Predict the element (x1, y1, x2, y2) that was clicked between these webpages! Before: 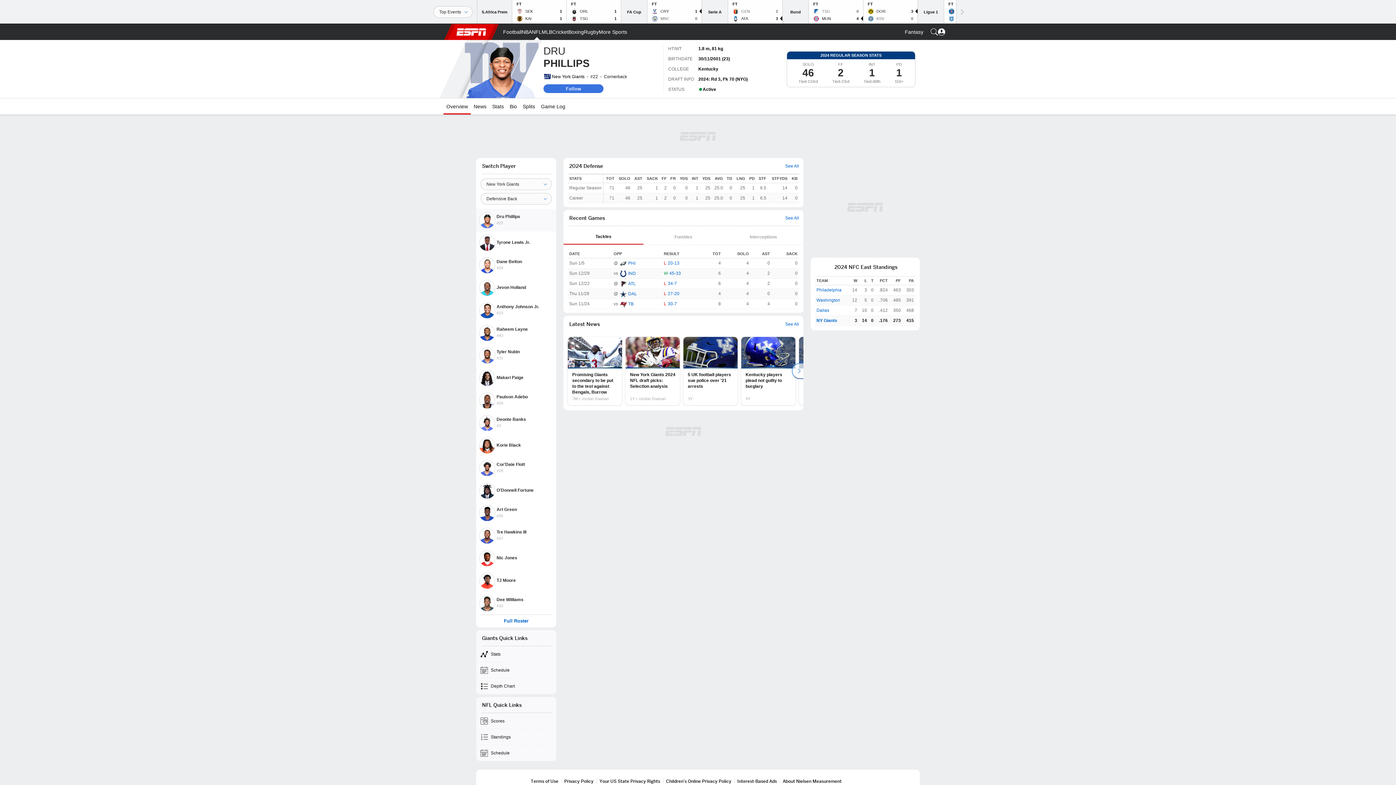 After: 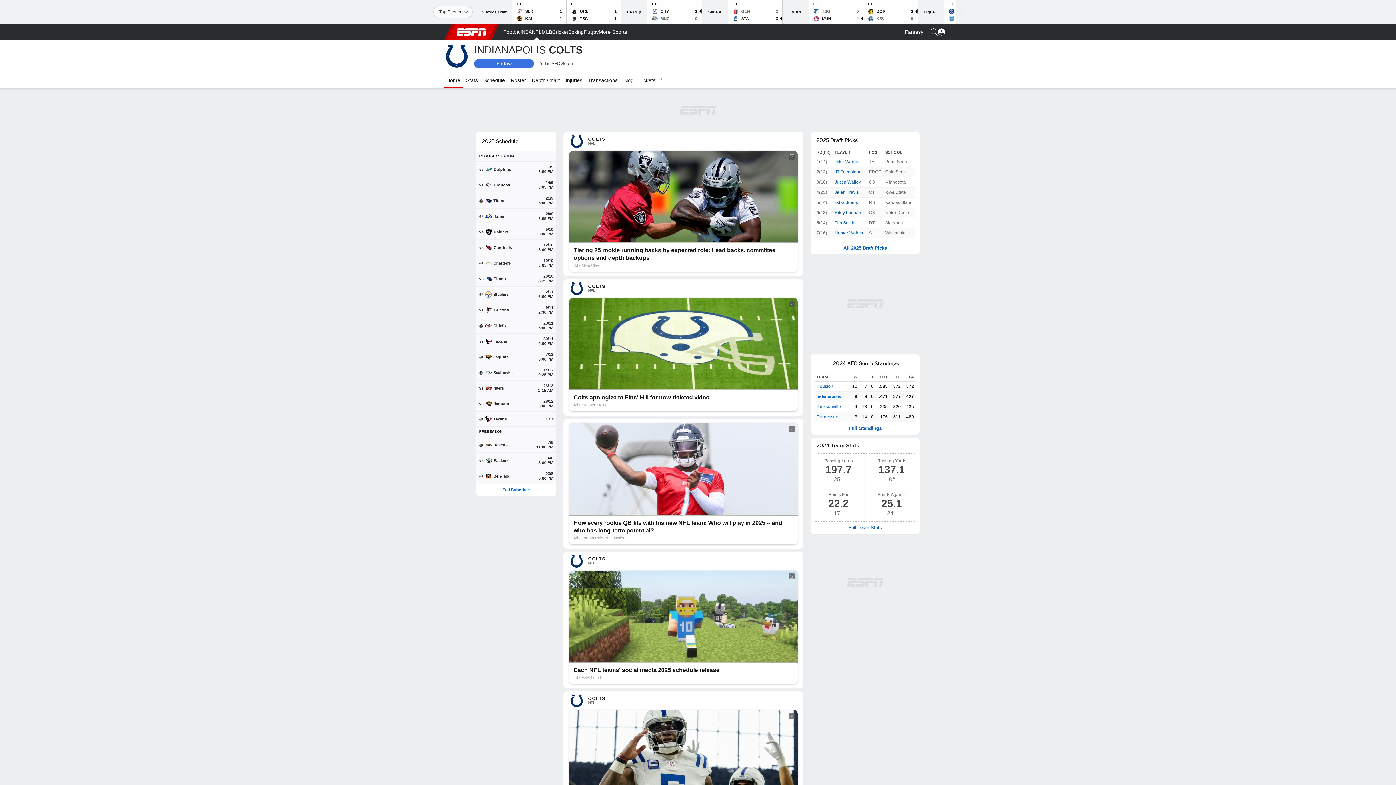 Action: label: IND bbox: (628, 271, 636, 276)